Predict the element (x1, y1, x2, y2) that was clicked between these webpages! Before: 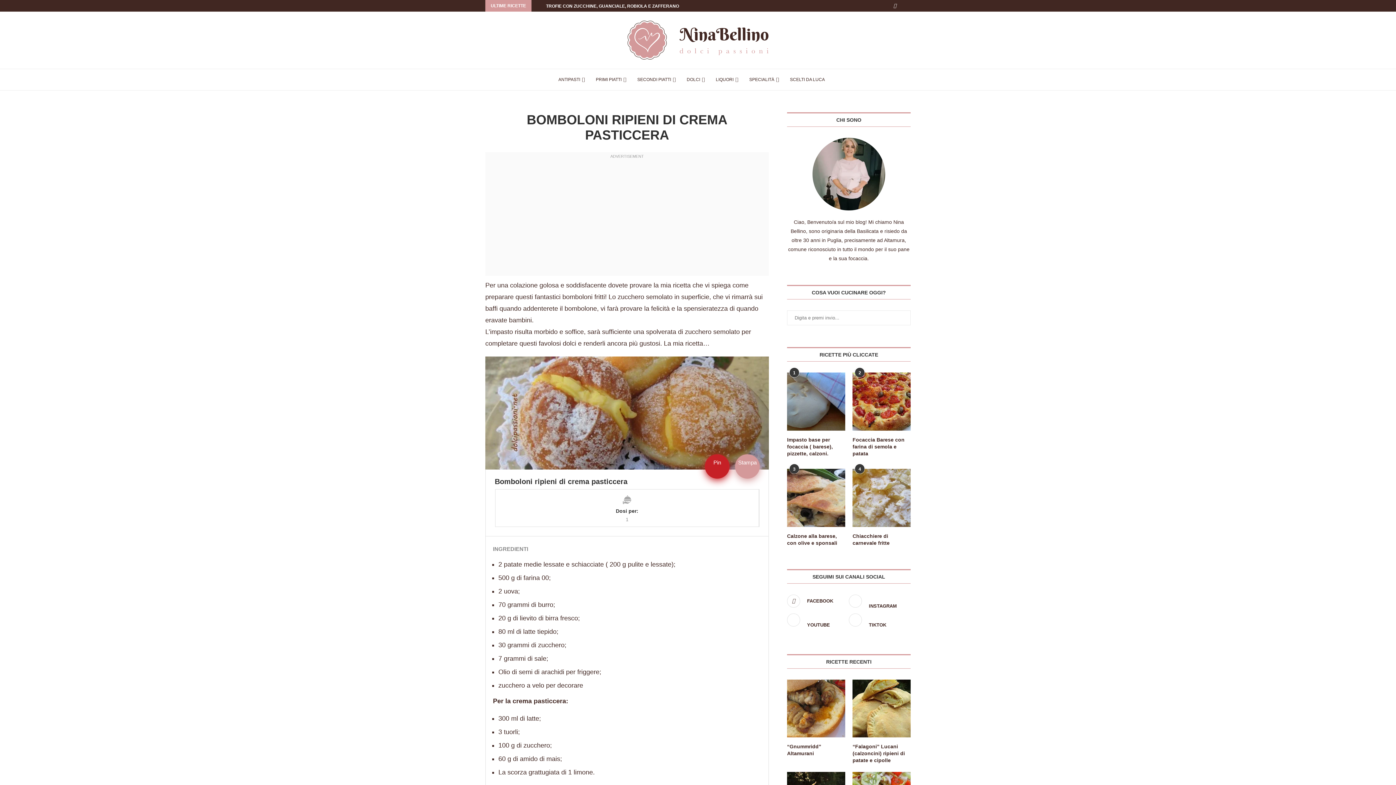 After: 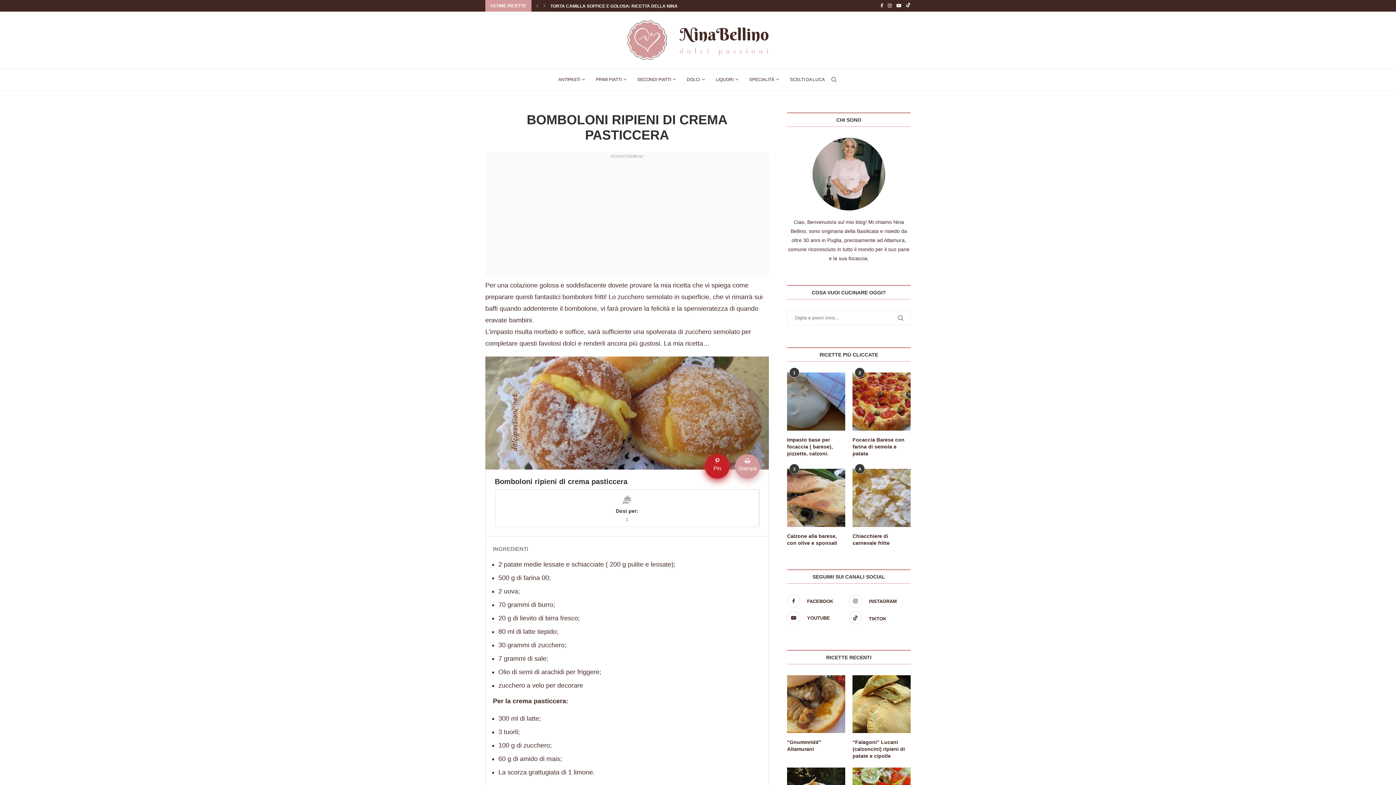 Action: label: Stampa bbox: (735, 454, 759, 478)